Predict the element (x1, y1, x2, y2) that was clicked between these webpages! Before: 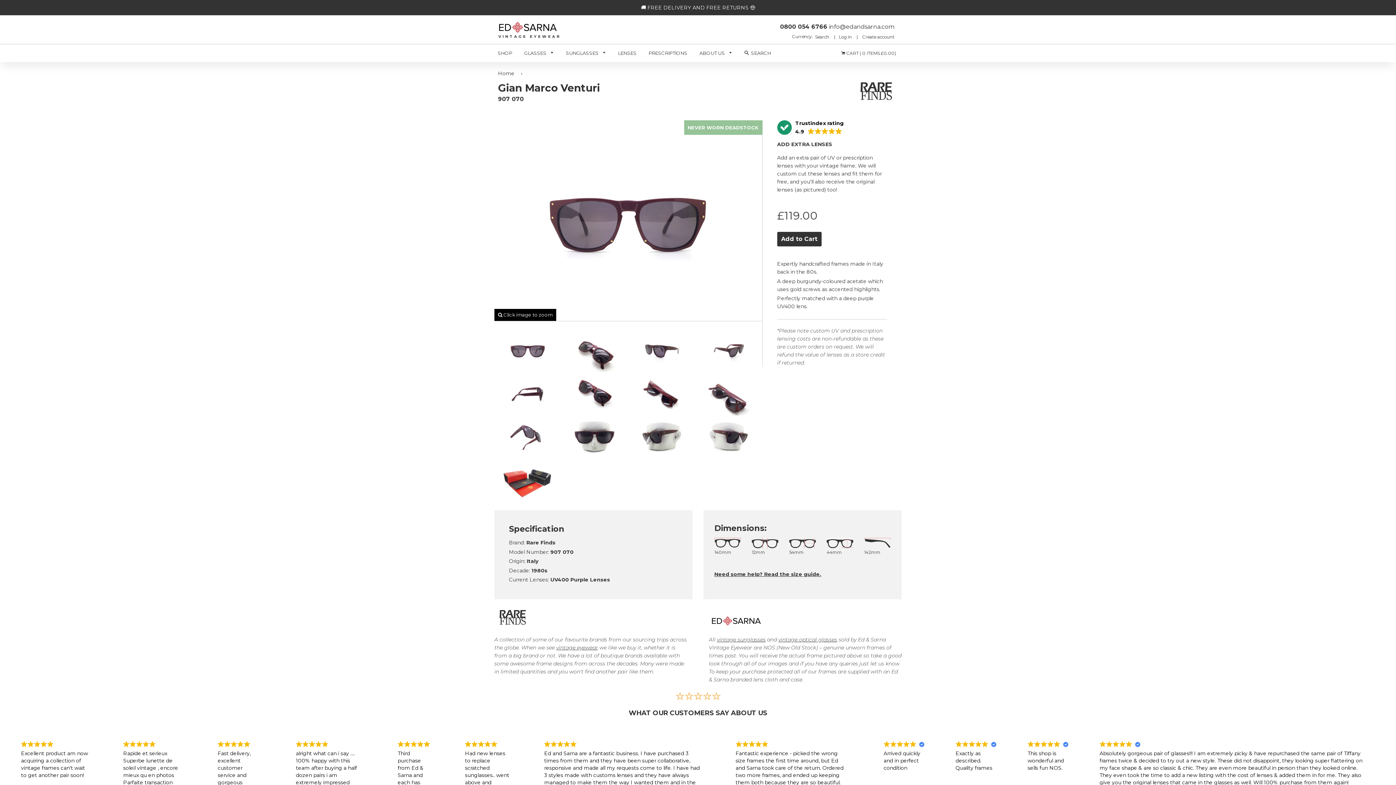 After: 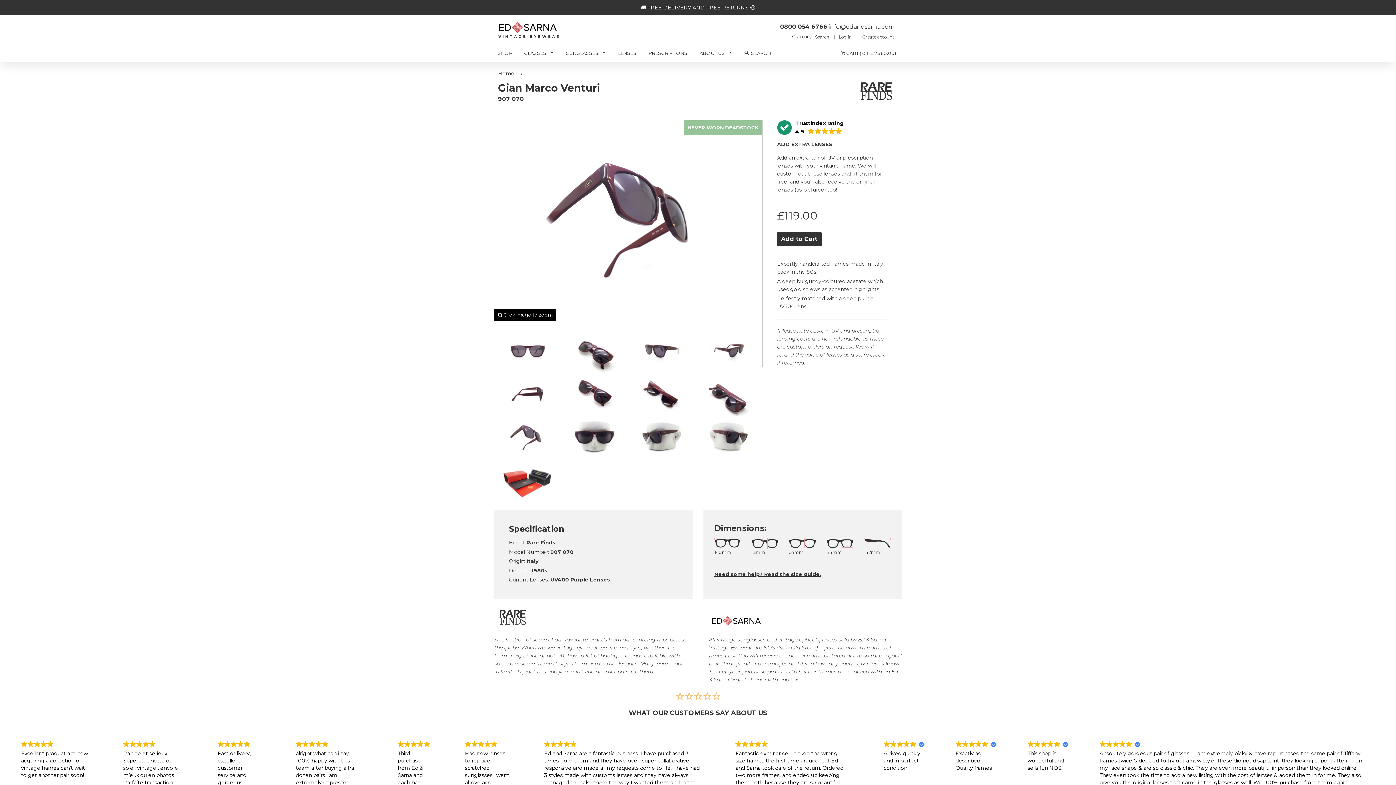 Action: bbox: (494, 416, 561, 459)